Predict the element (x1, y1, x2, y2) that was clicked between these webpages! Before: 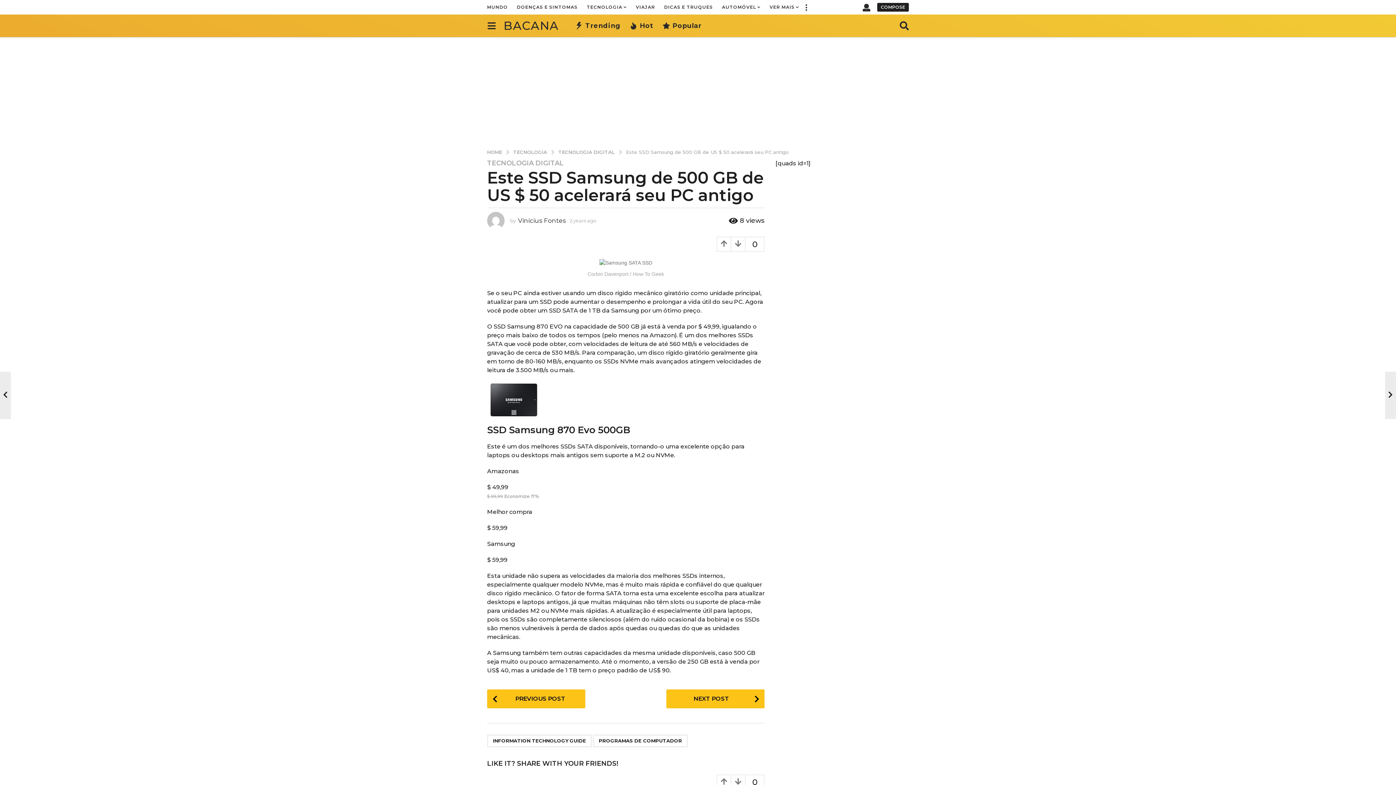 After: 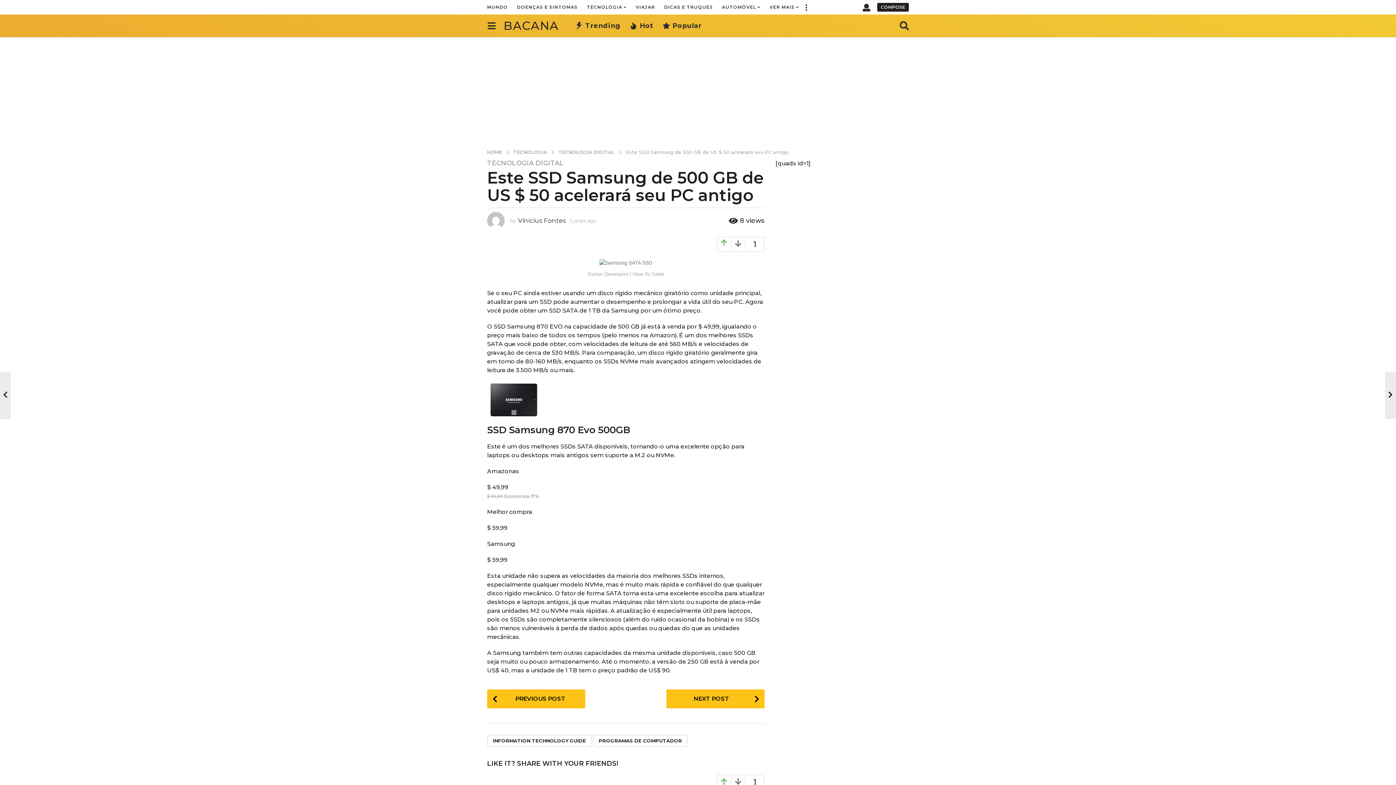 Action: bbox: (717, 237, 731, 251)